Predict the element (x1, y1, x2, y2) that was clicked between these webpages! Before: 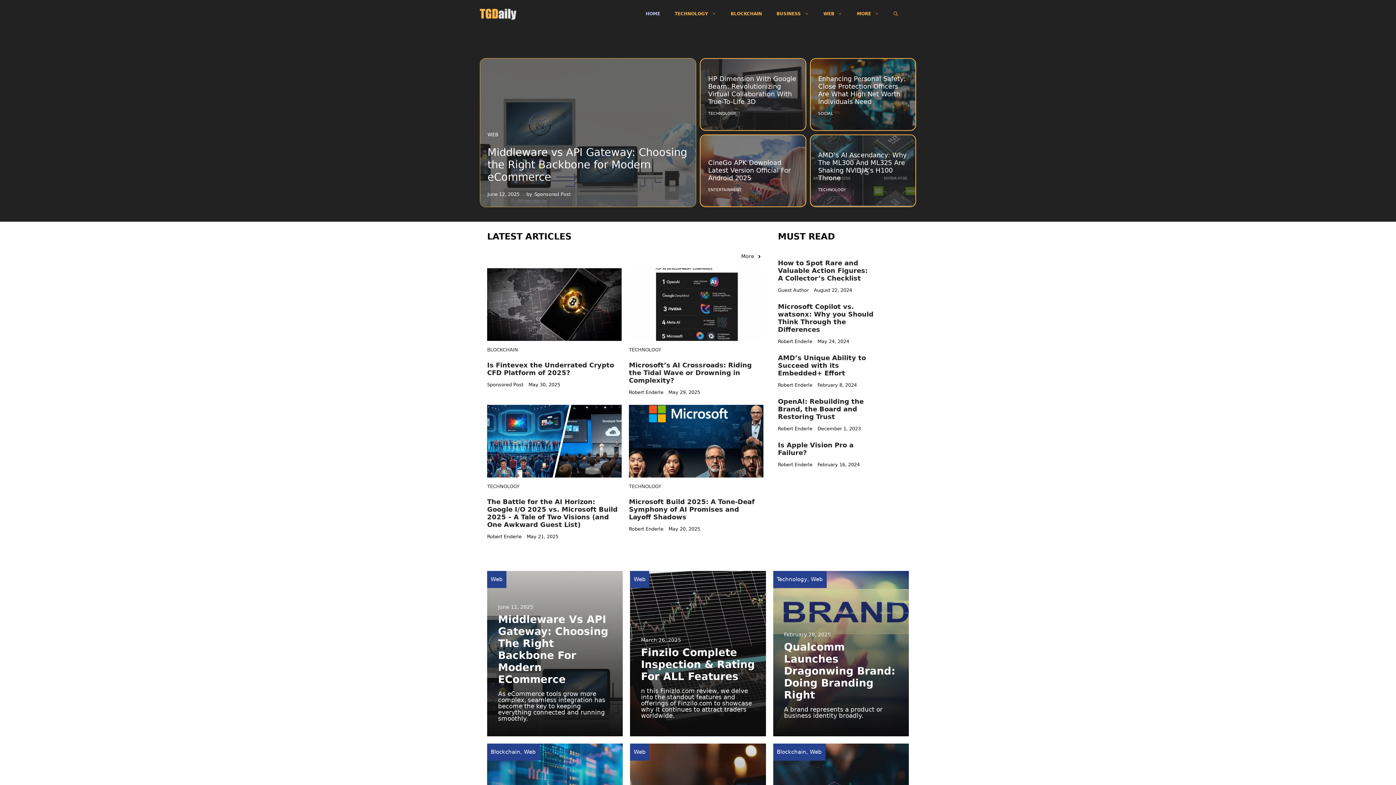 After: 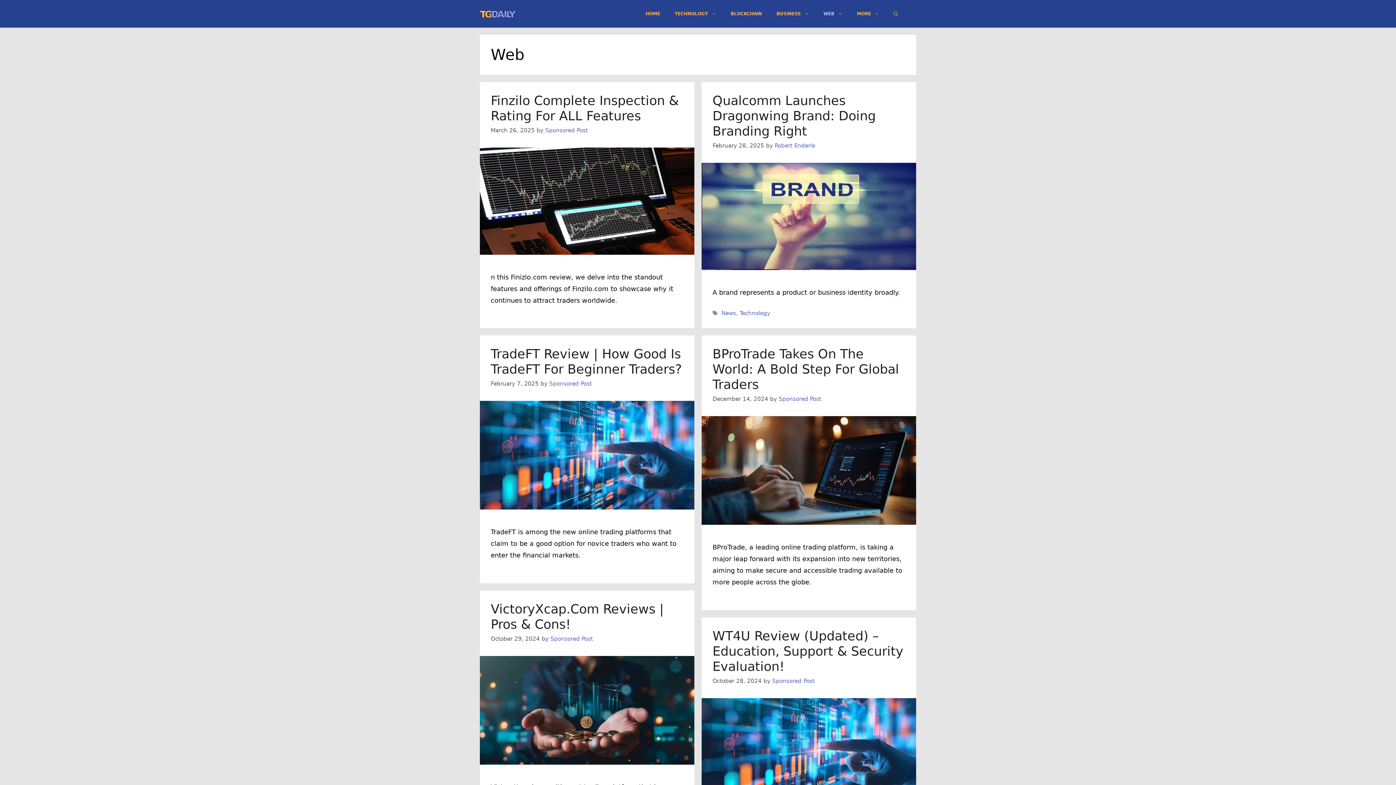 Action: bbox: (524, 749, 536, 755) label: Web